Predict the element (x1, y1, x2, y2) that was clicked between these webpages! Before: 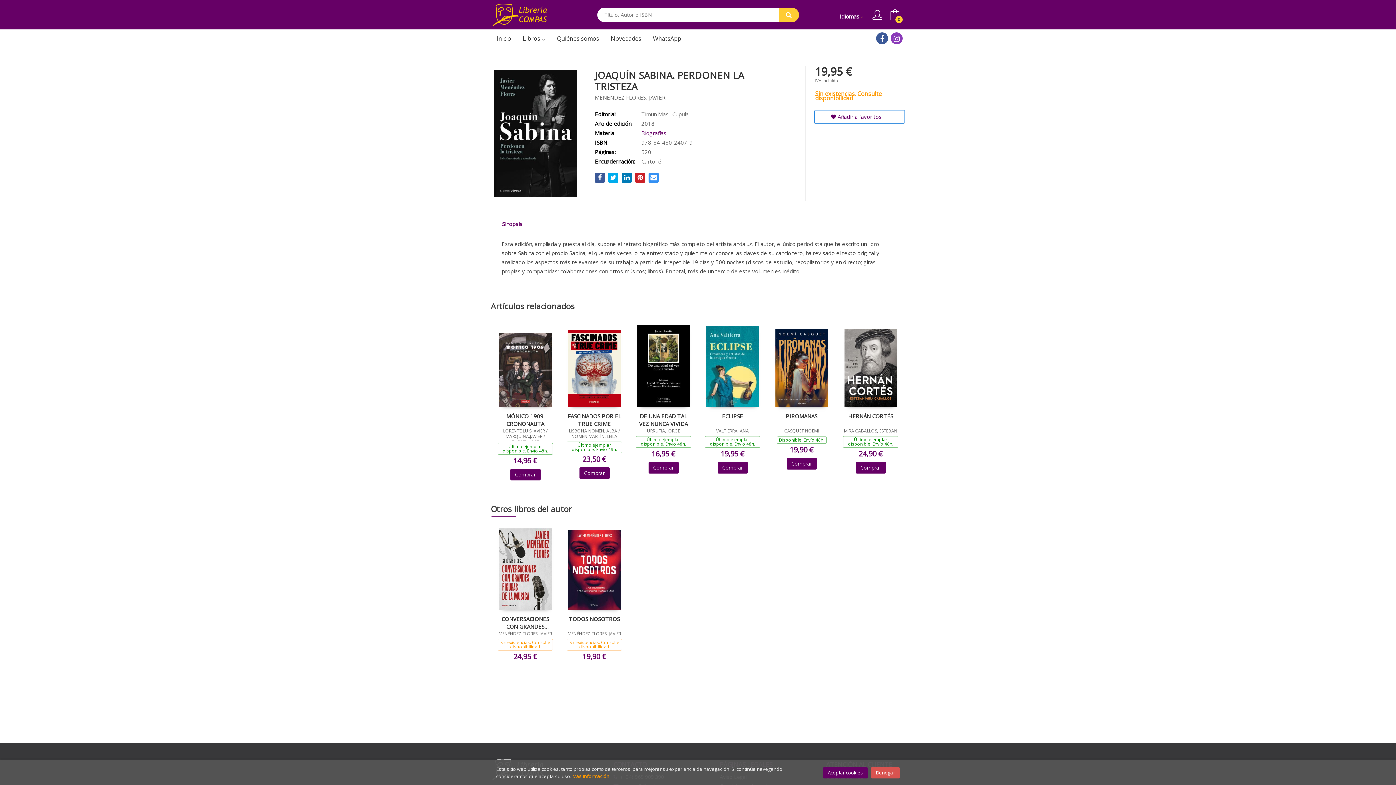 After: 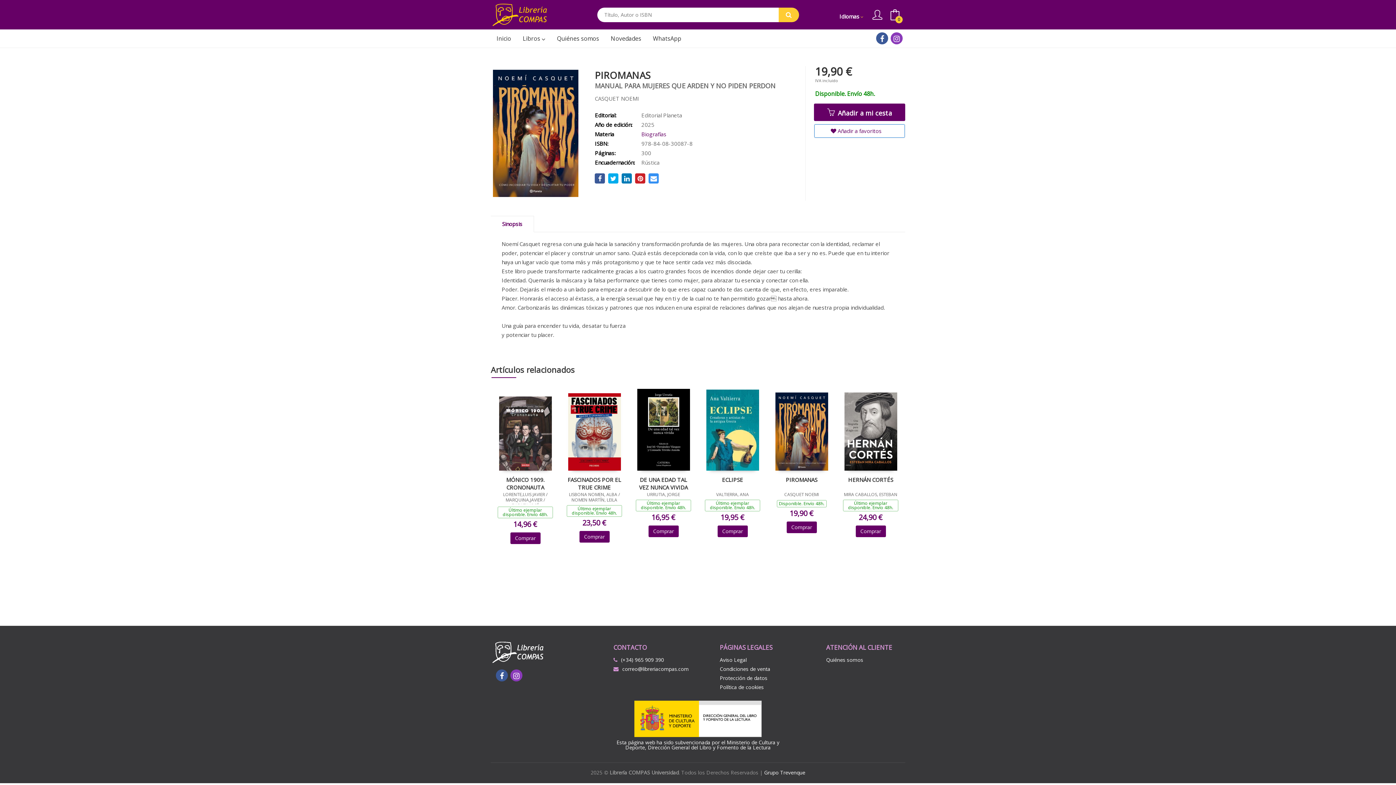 Action: bbox: (774, 412, 829, 427) label: PIROMANAS